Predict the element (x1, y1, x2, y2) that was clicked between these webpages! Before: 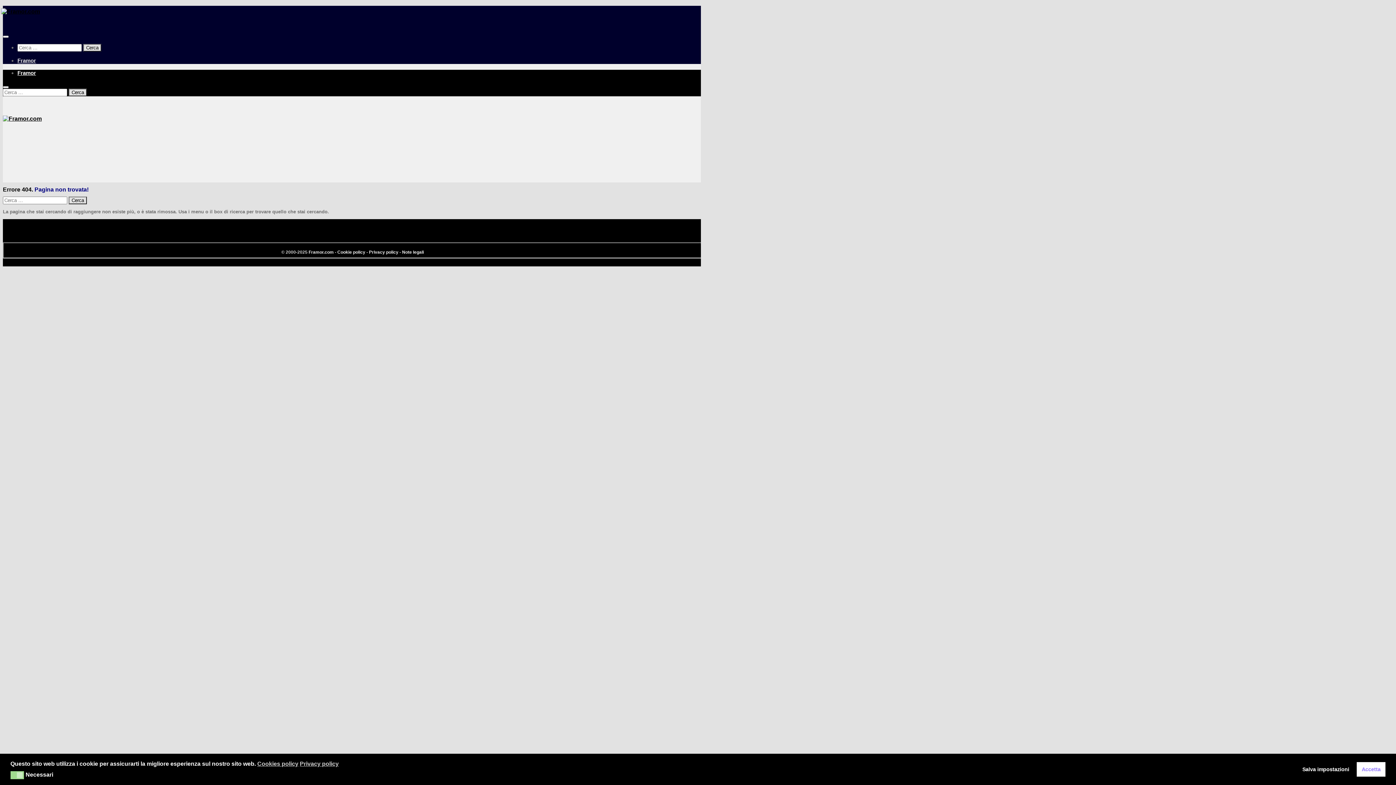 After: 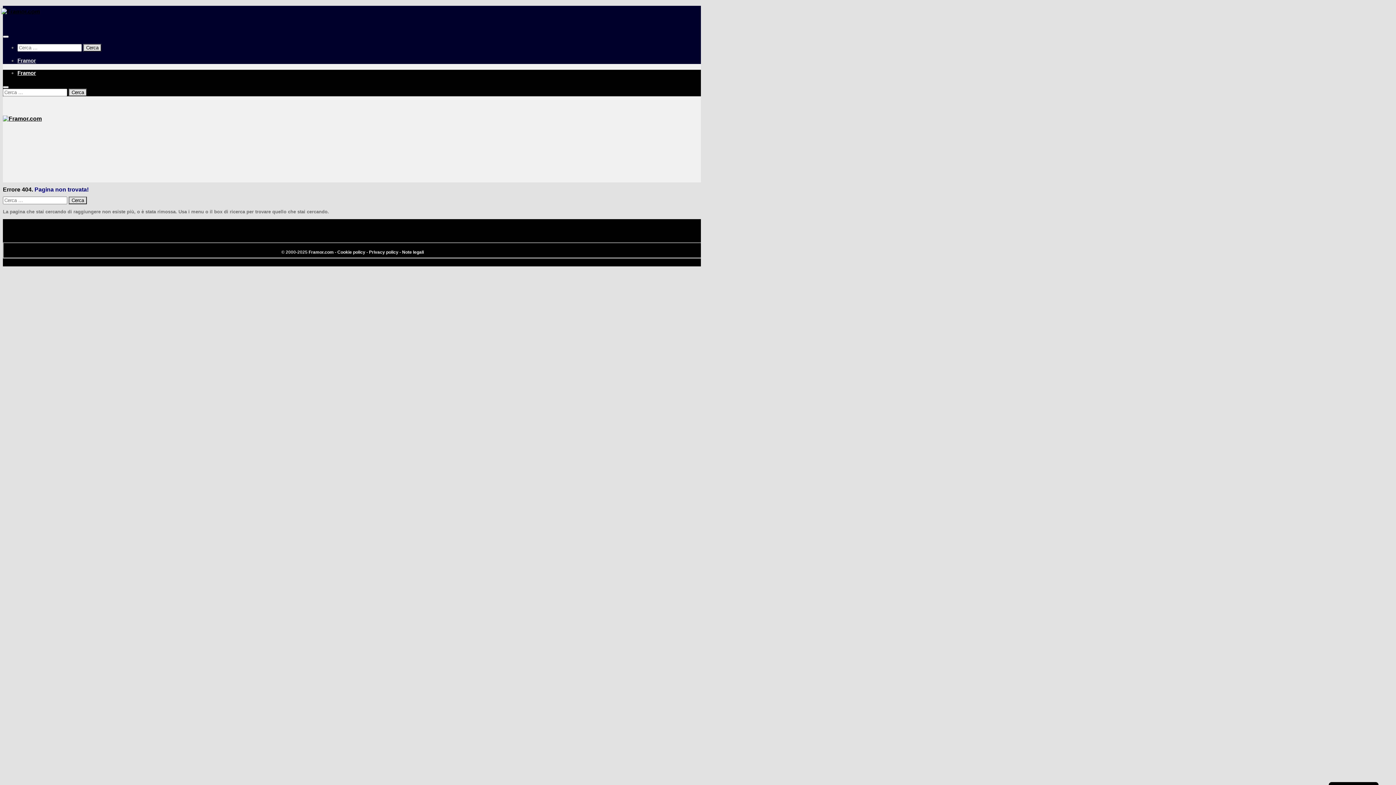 Action: label: Salva impostazioni bbox: (1297, 762, 1354, 776)